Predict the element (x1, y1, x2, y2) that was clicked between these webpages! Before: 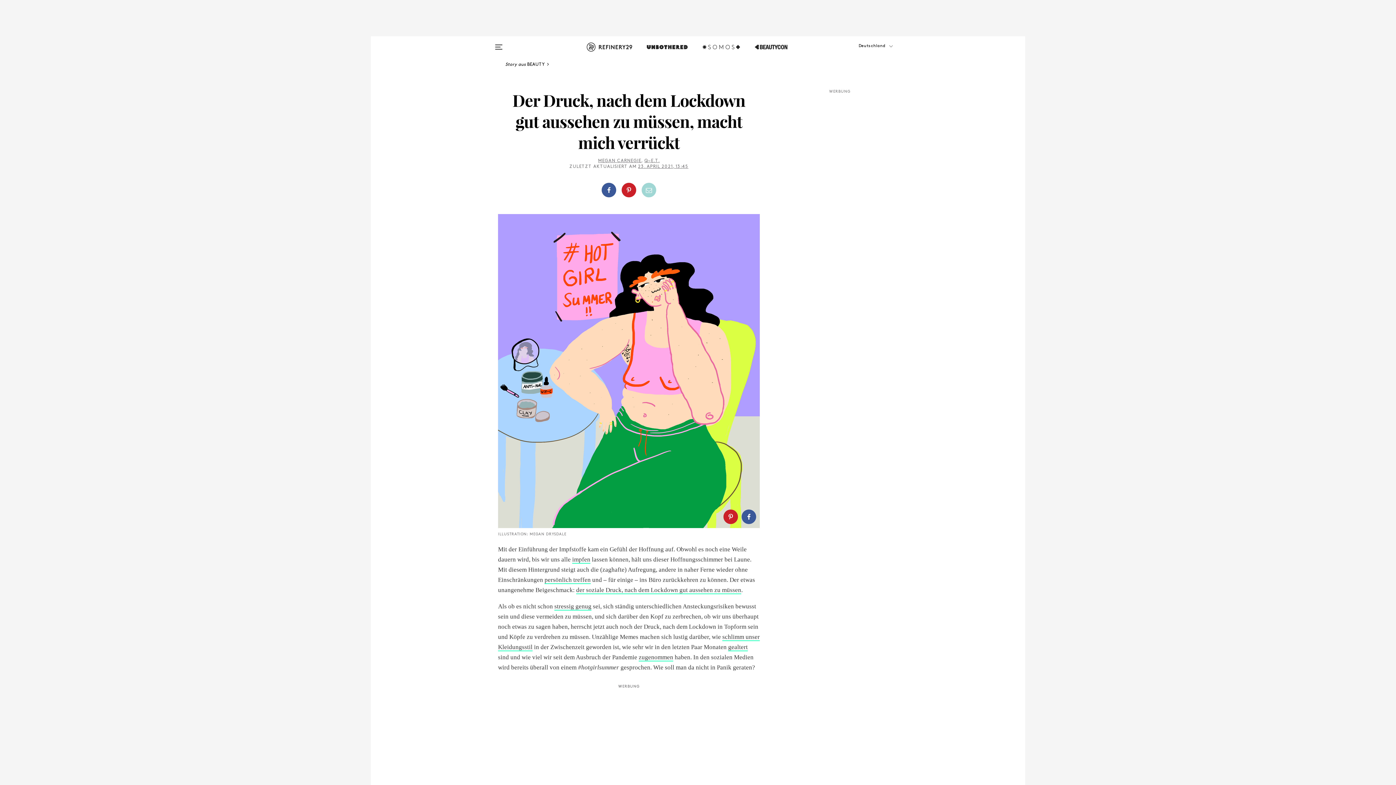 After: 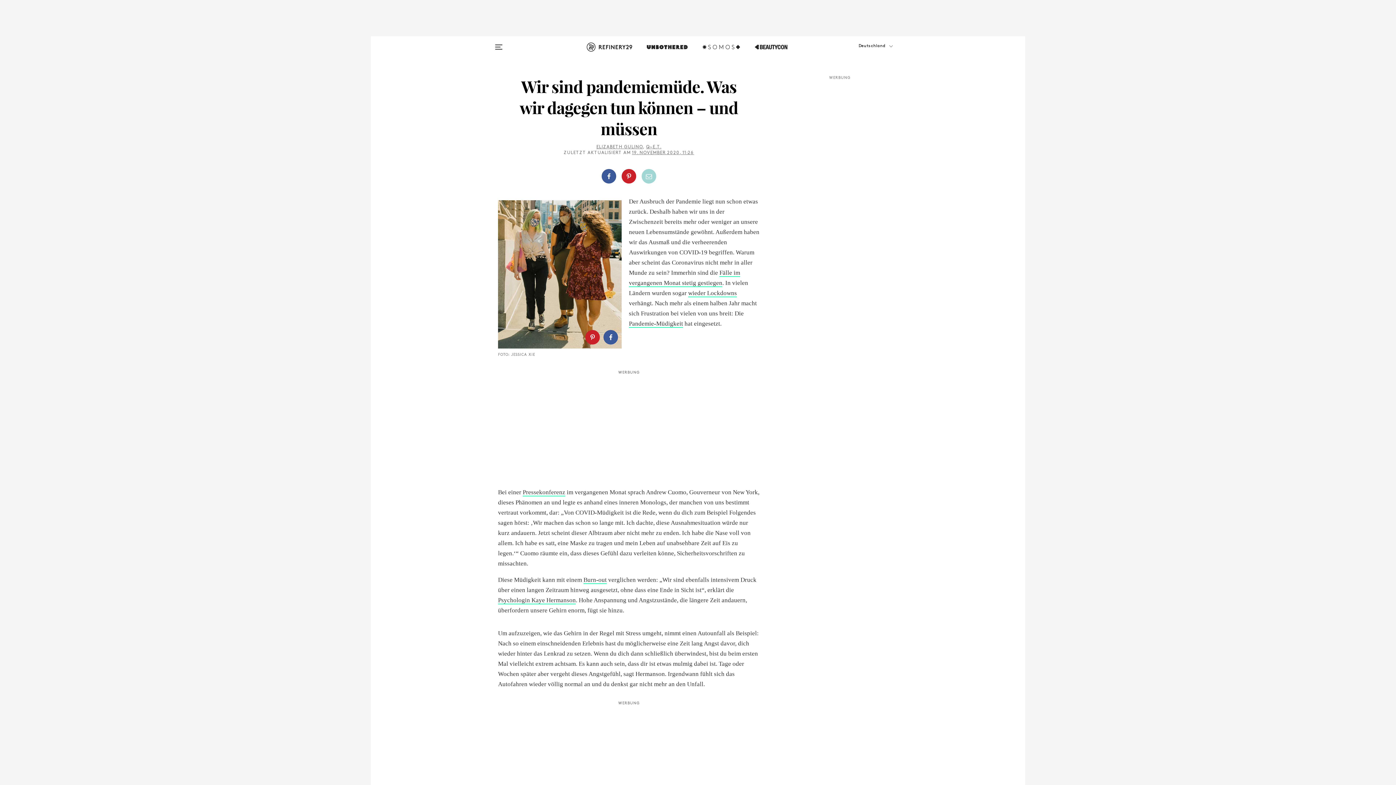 Action: label: stressig genug bbox: (554, 603, 591, 610)